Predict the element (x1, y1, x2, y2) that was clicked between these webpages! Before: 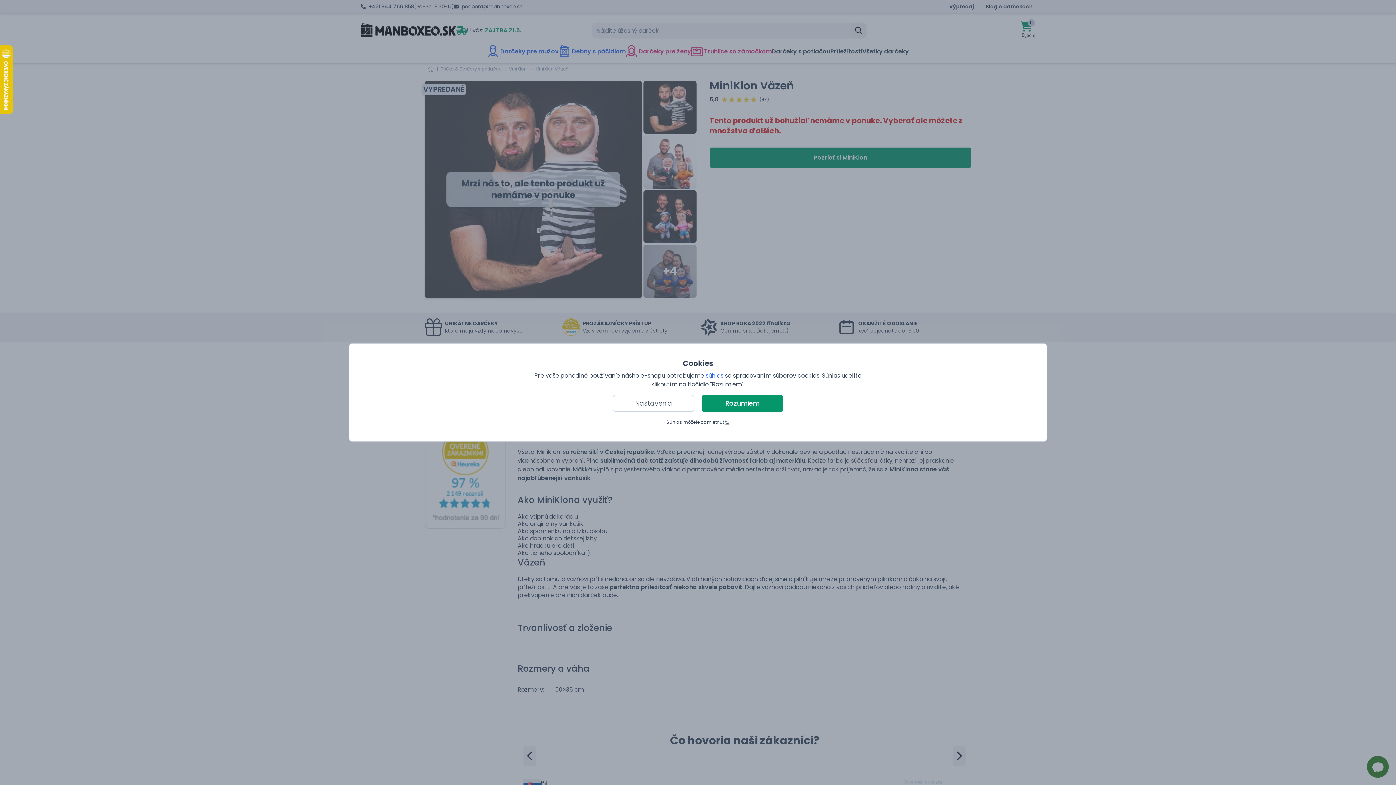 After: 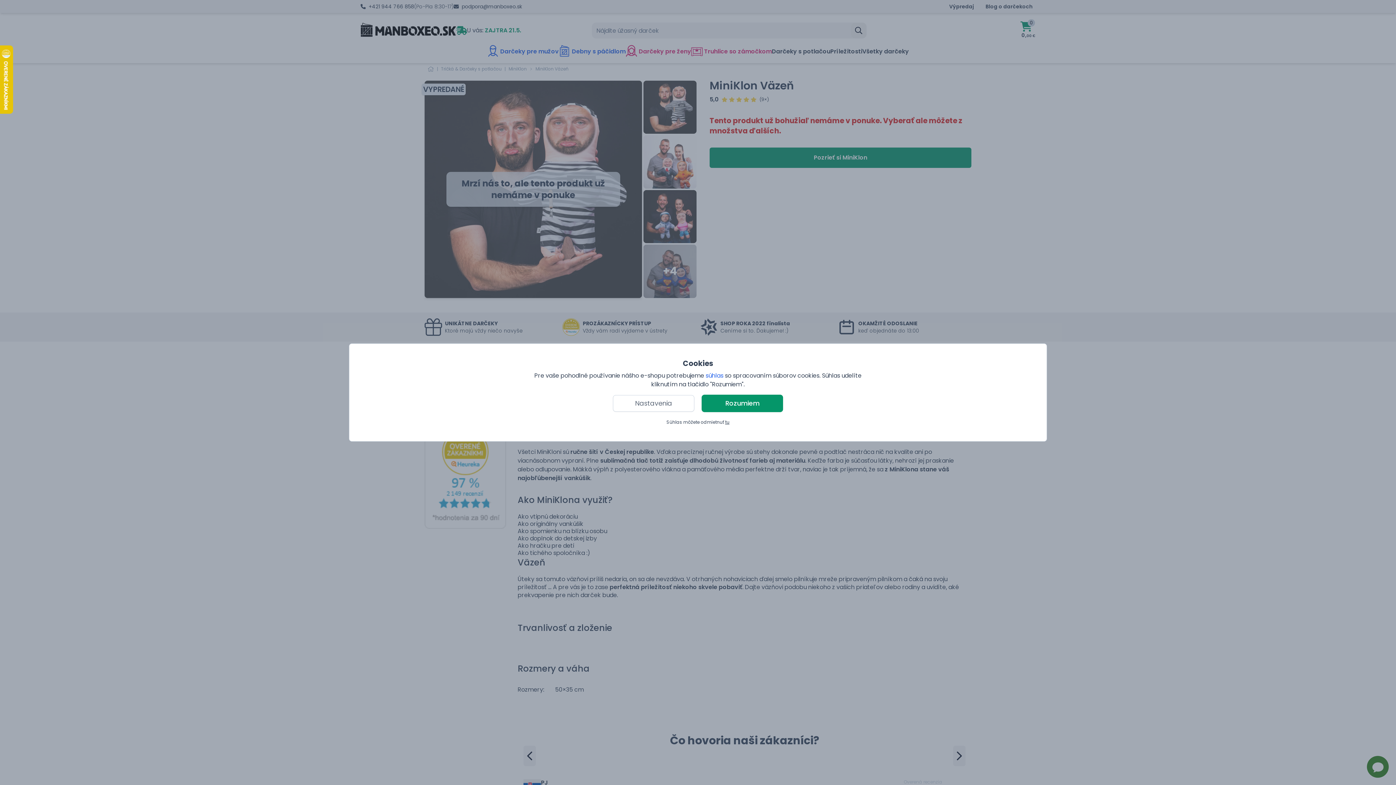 Action: bbox: (725, 419, 729, 425) label: tu